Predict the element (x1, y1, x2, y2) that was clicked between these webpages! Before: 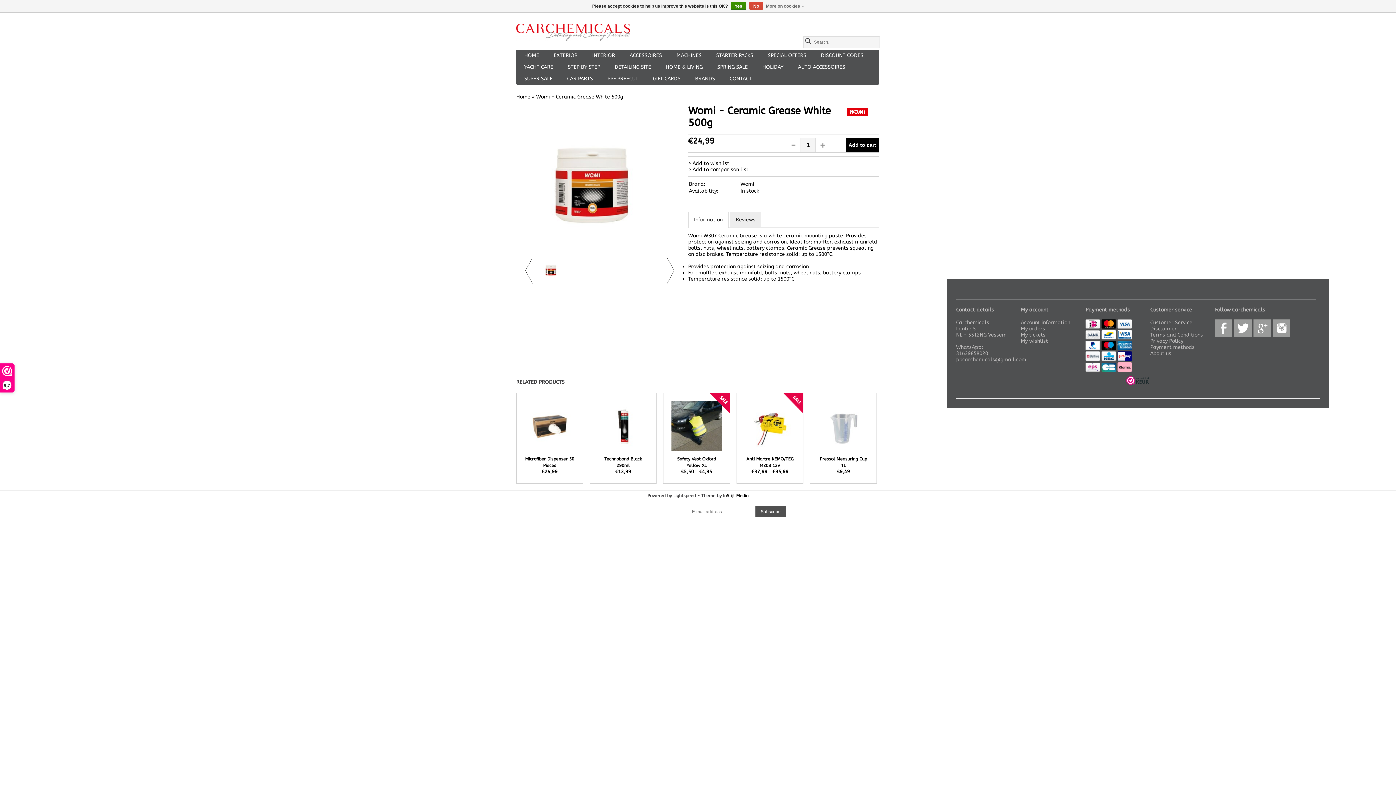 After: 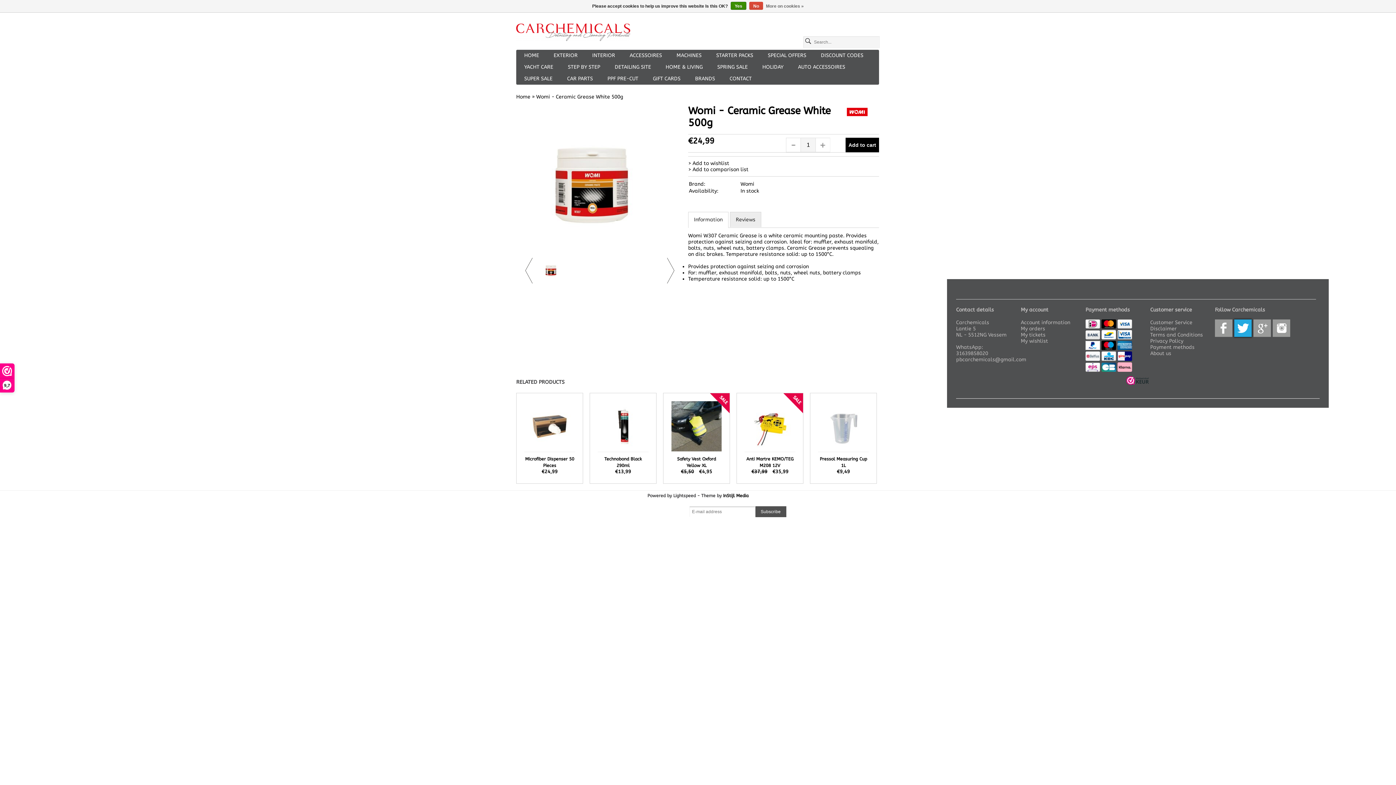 Action: bbox: (1234, 319, 1252, 337)